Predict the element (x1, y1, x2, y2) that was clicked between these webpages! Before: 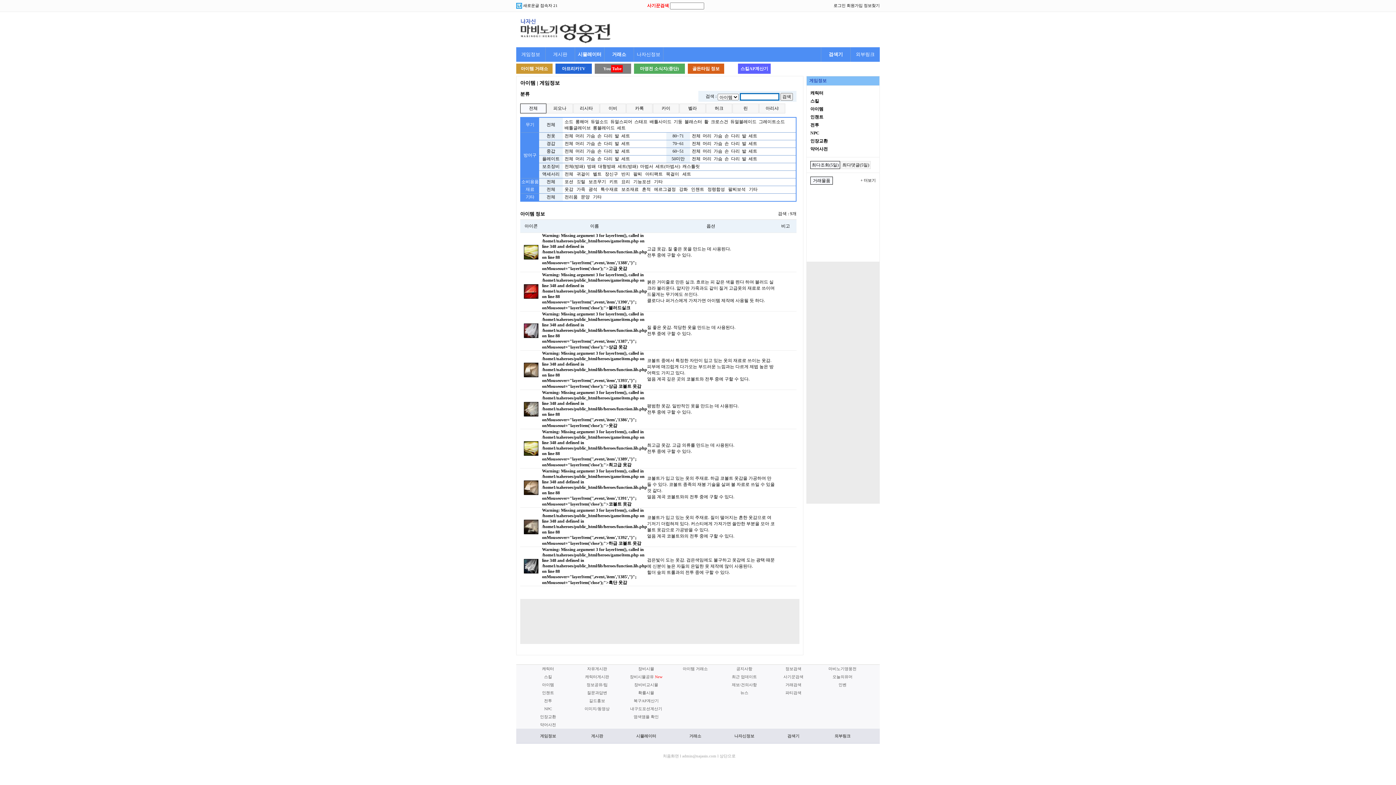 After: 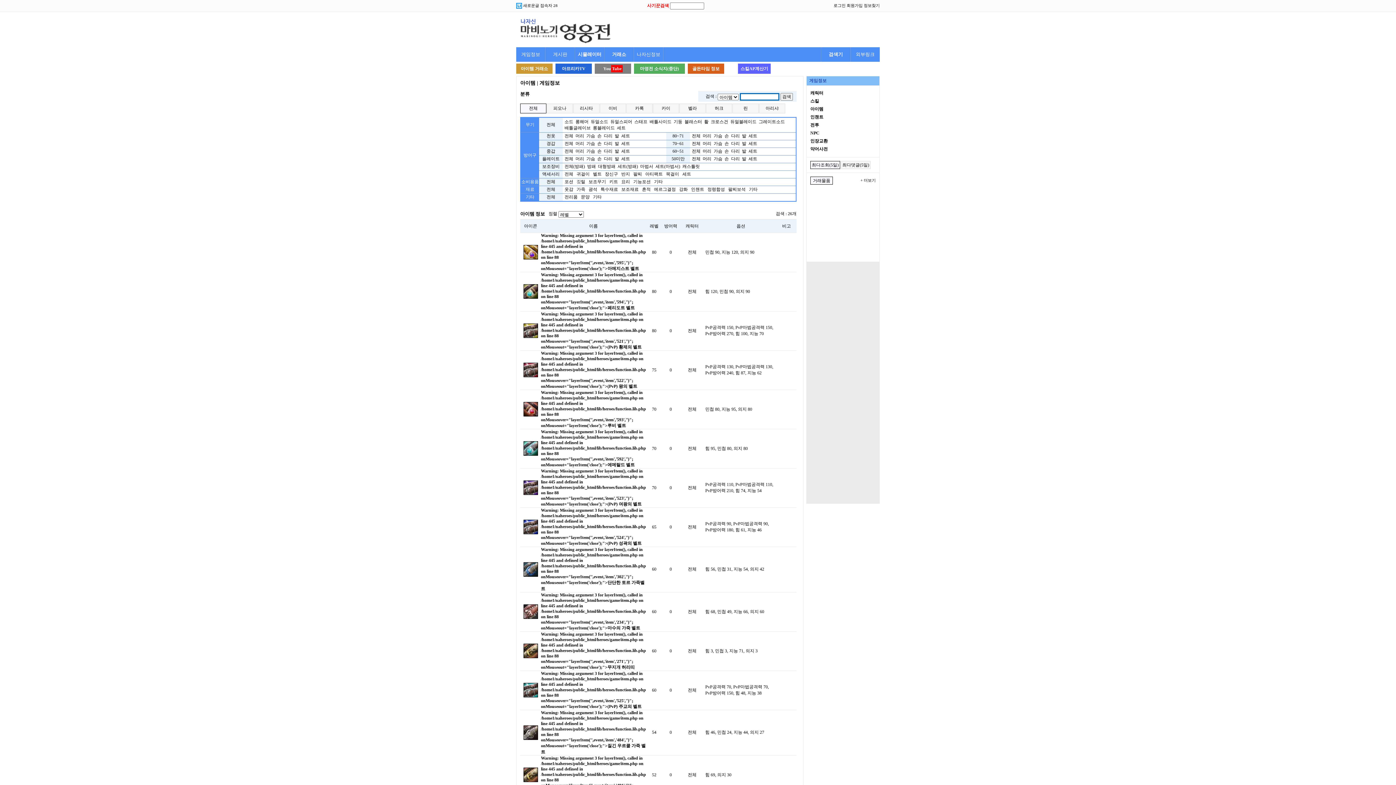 Action: bbox: (593, 171, 601, 176) label: 벨트